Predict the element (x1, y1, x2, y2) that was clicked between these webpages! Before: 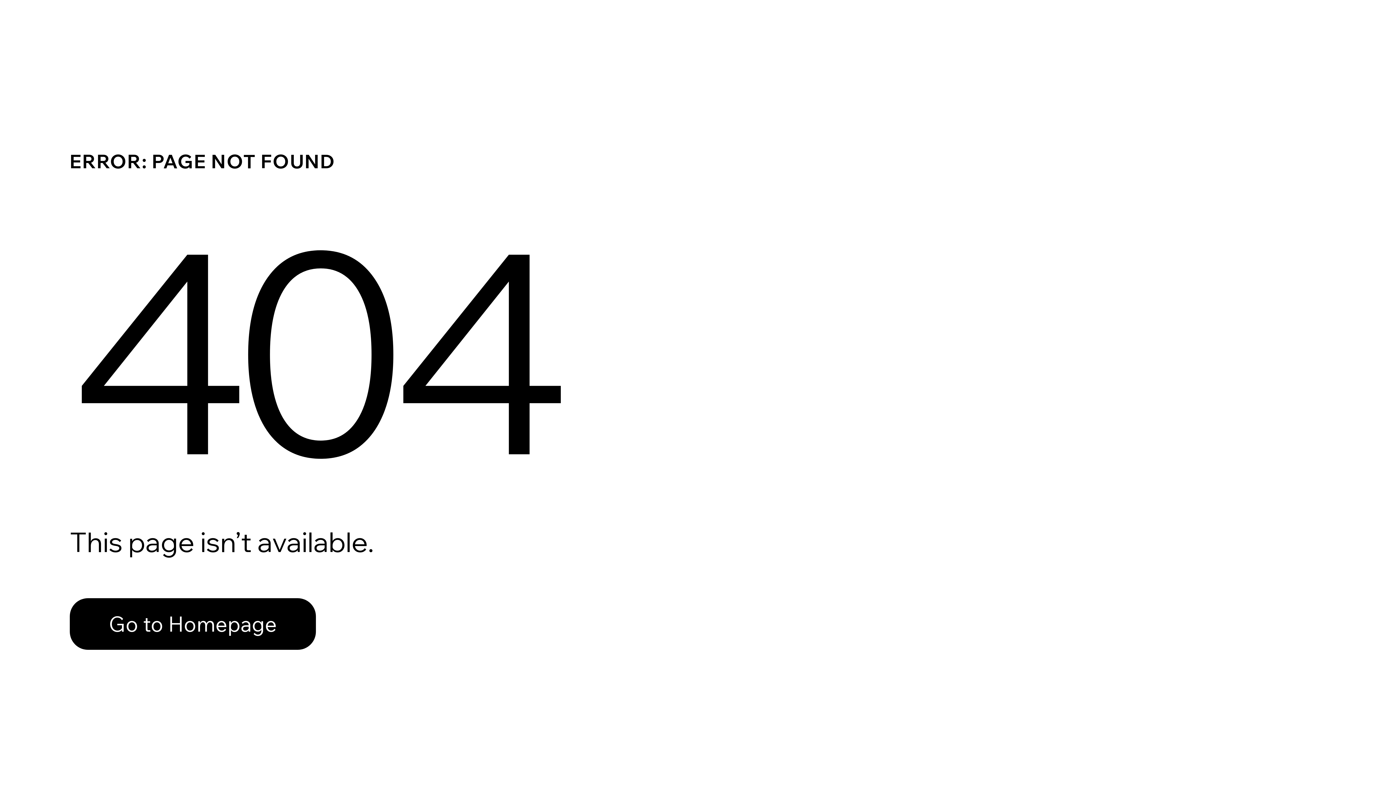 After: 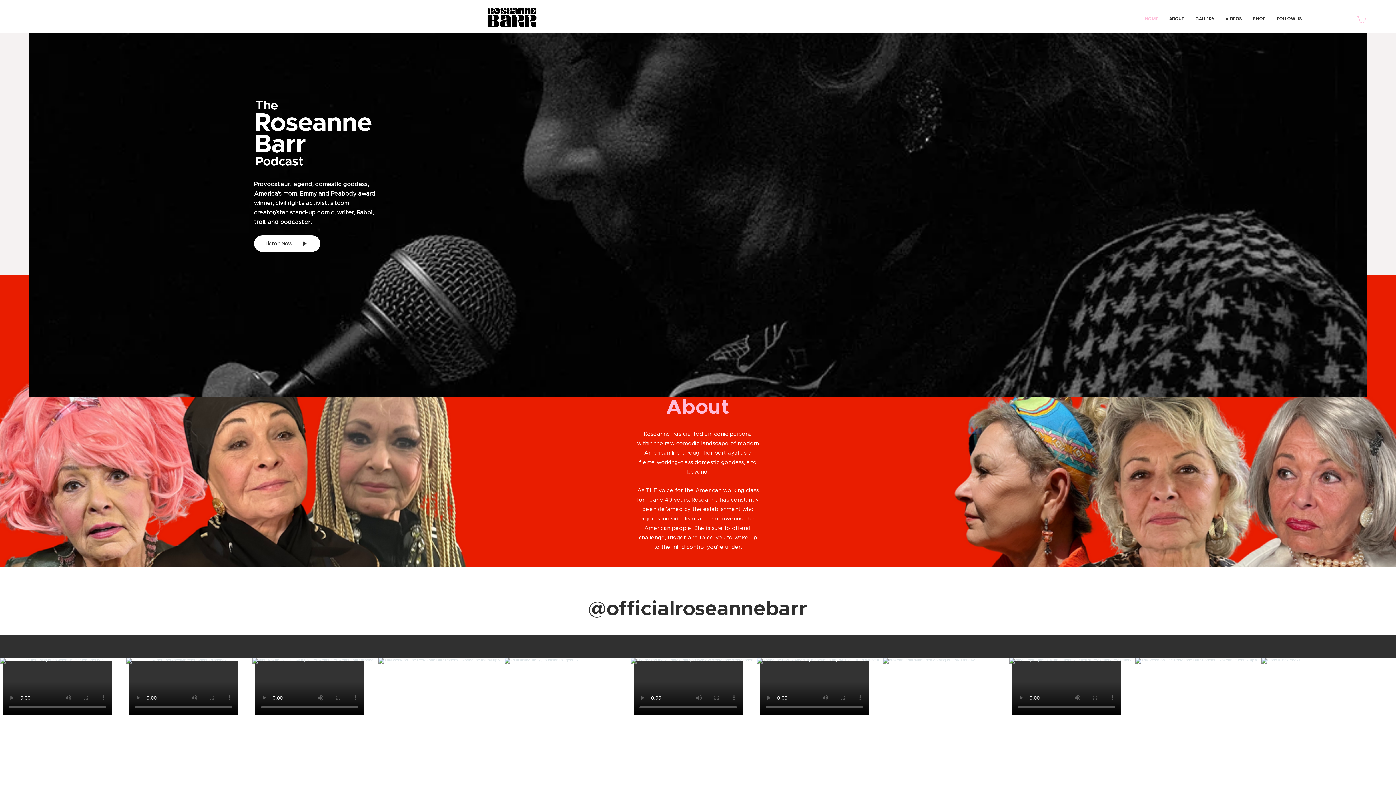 Action: label: Go to Homepage bbox: (69, 582, 768, 659)